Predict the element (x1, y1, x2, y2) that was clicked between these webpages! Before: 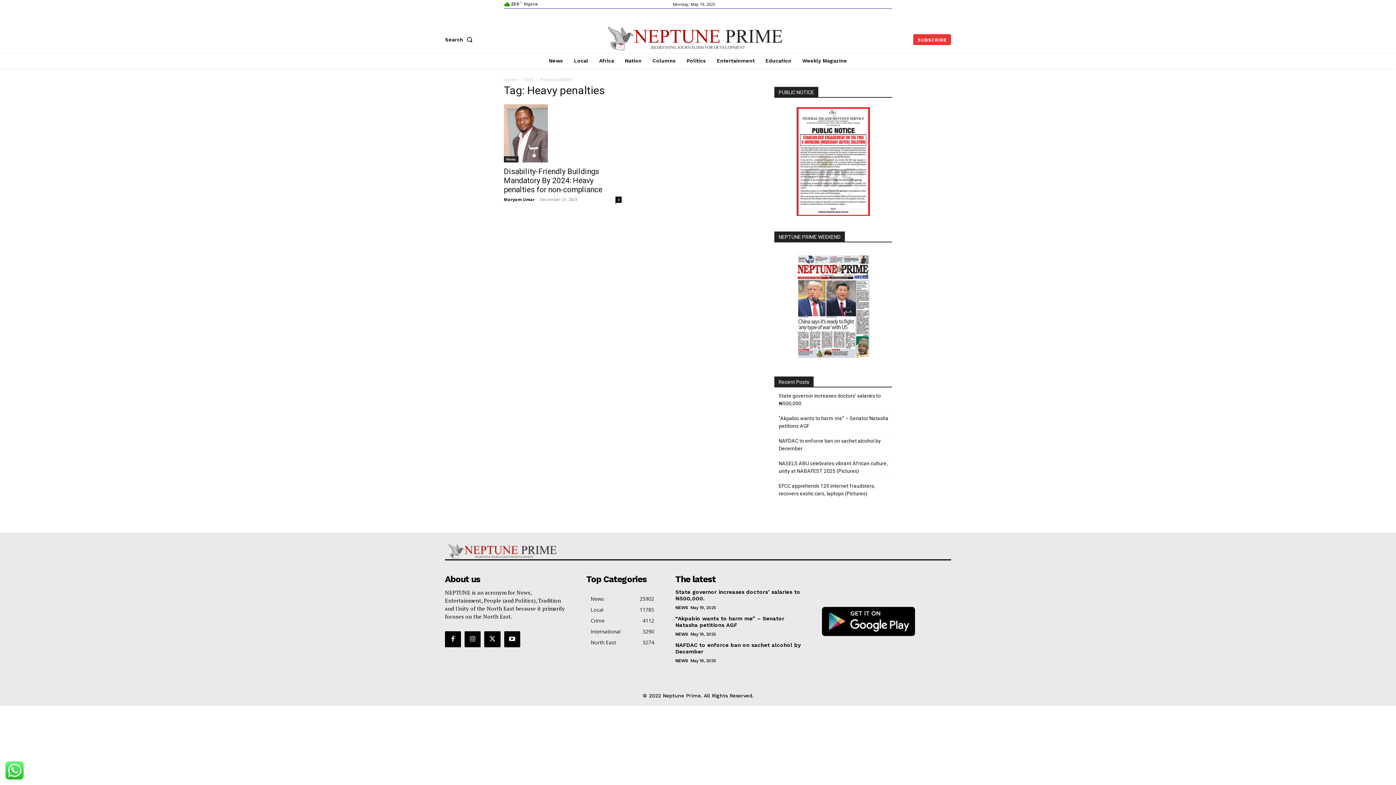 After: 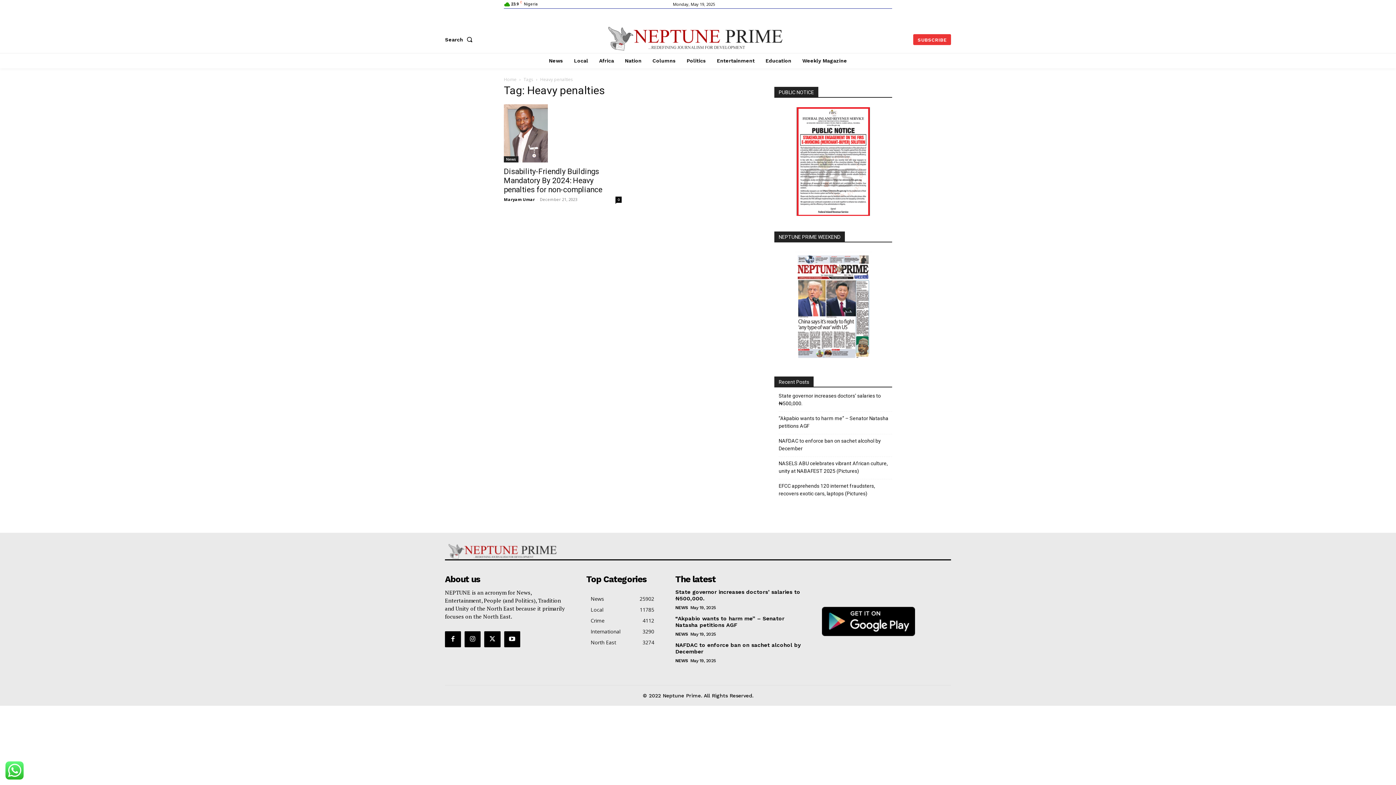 Action: bbox: (794, 355, 872, 362)